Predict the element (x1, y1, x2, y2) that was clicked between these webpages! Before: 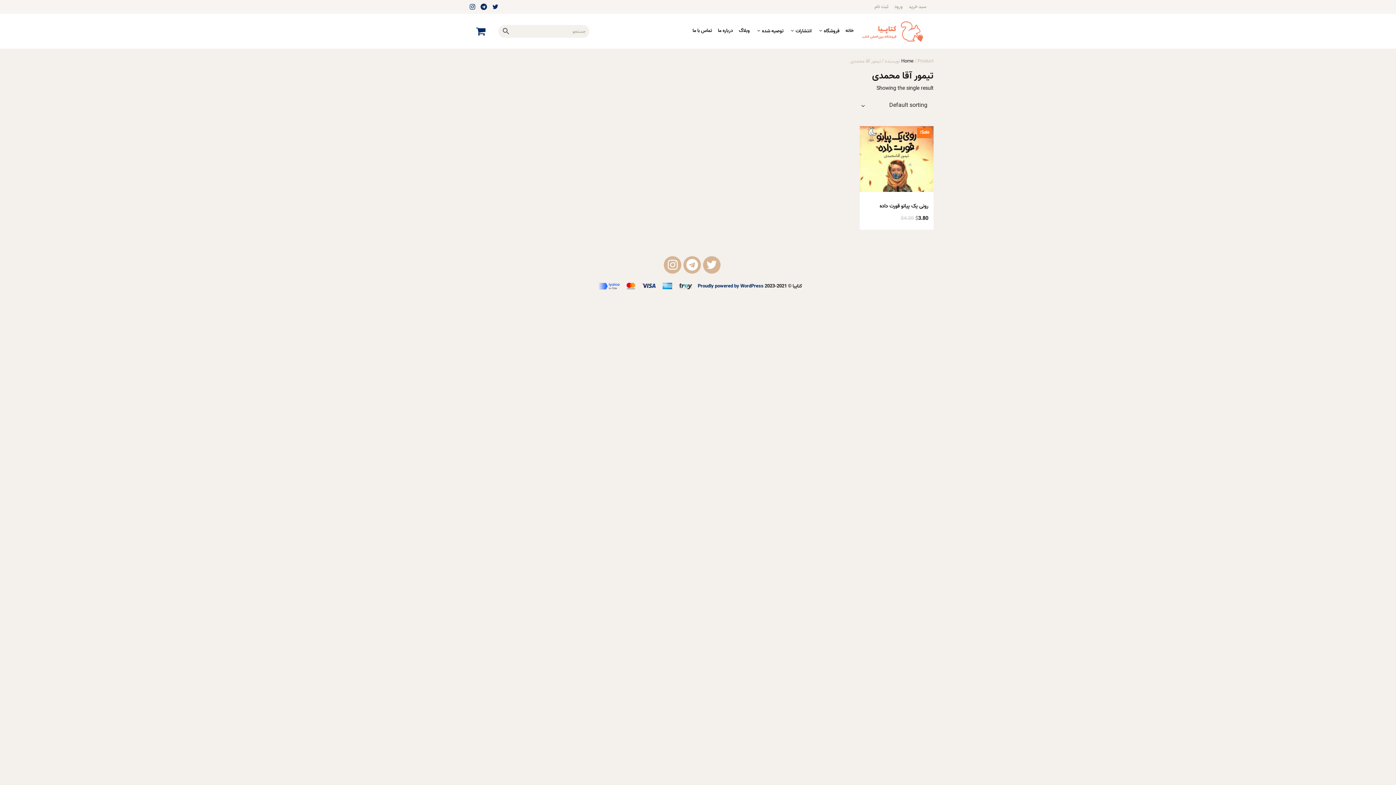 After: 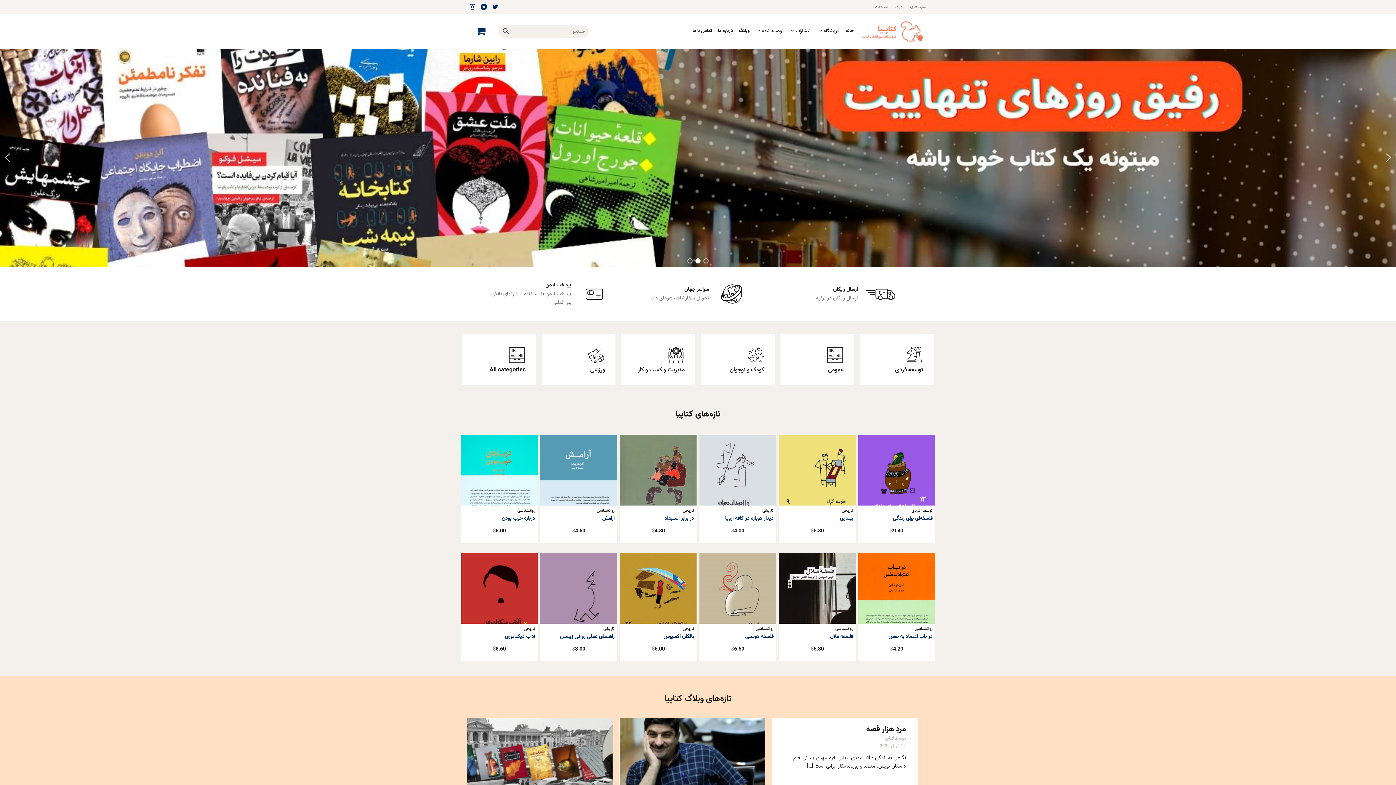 Action: label: خانه bbox: (843, 24, 855, 38)